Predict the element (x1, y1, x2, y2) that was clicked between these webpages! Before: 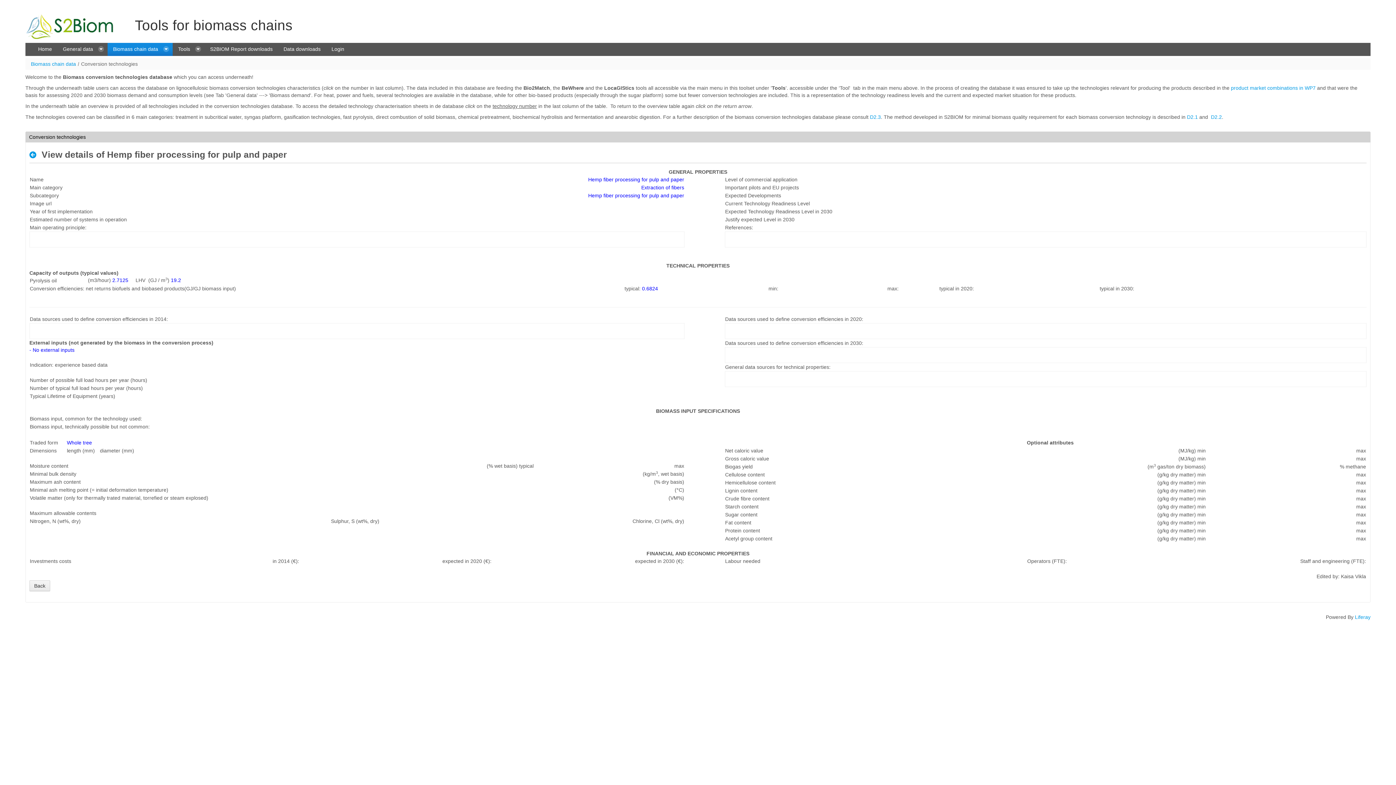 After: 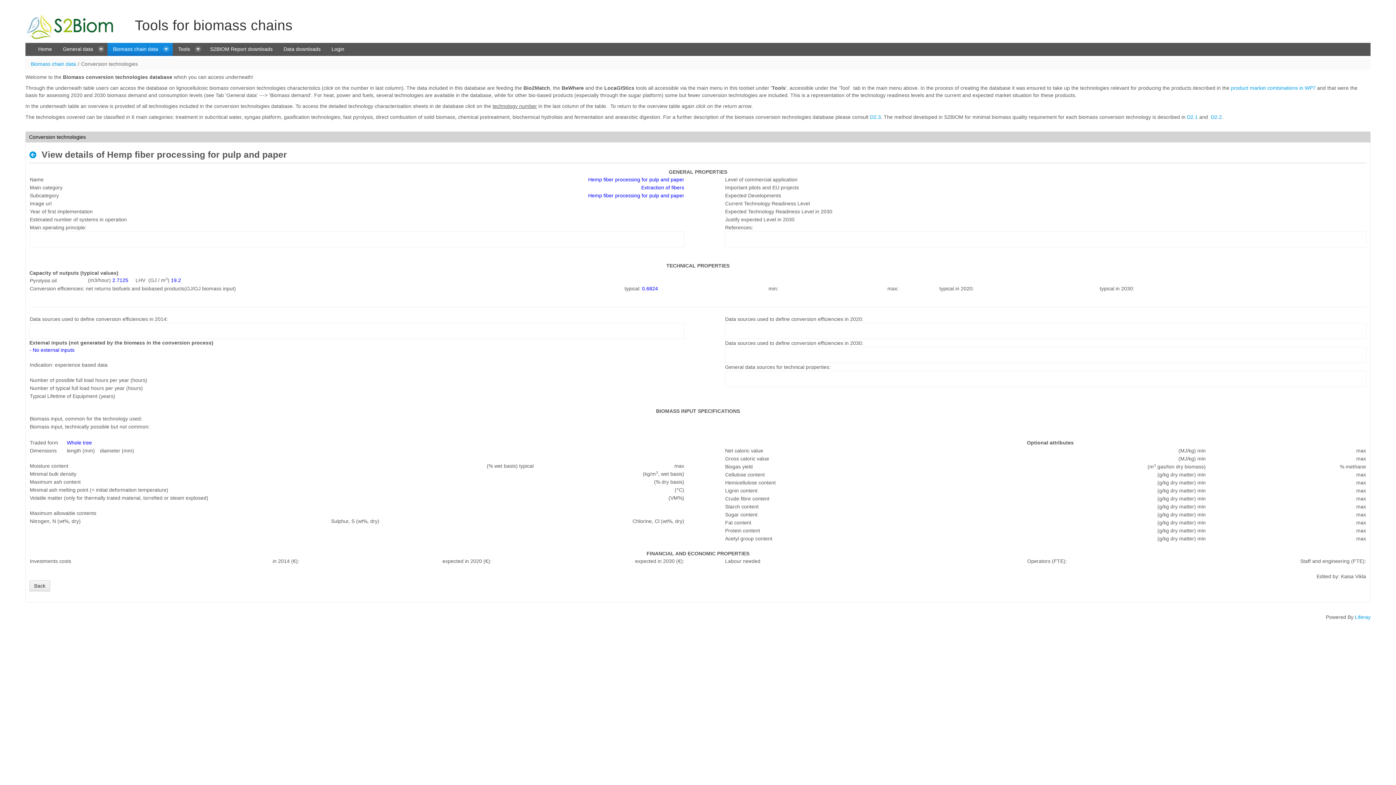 Action: label: Back bbox: (29, 147, 39, 162)